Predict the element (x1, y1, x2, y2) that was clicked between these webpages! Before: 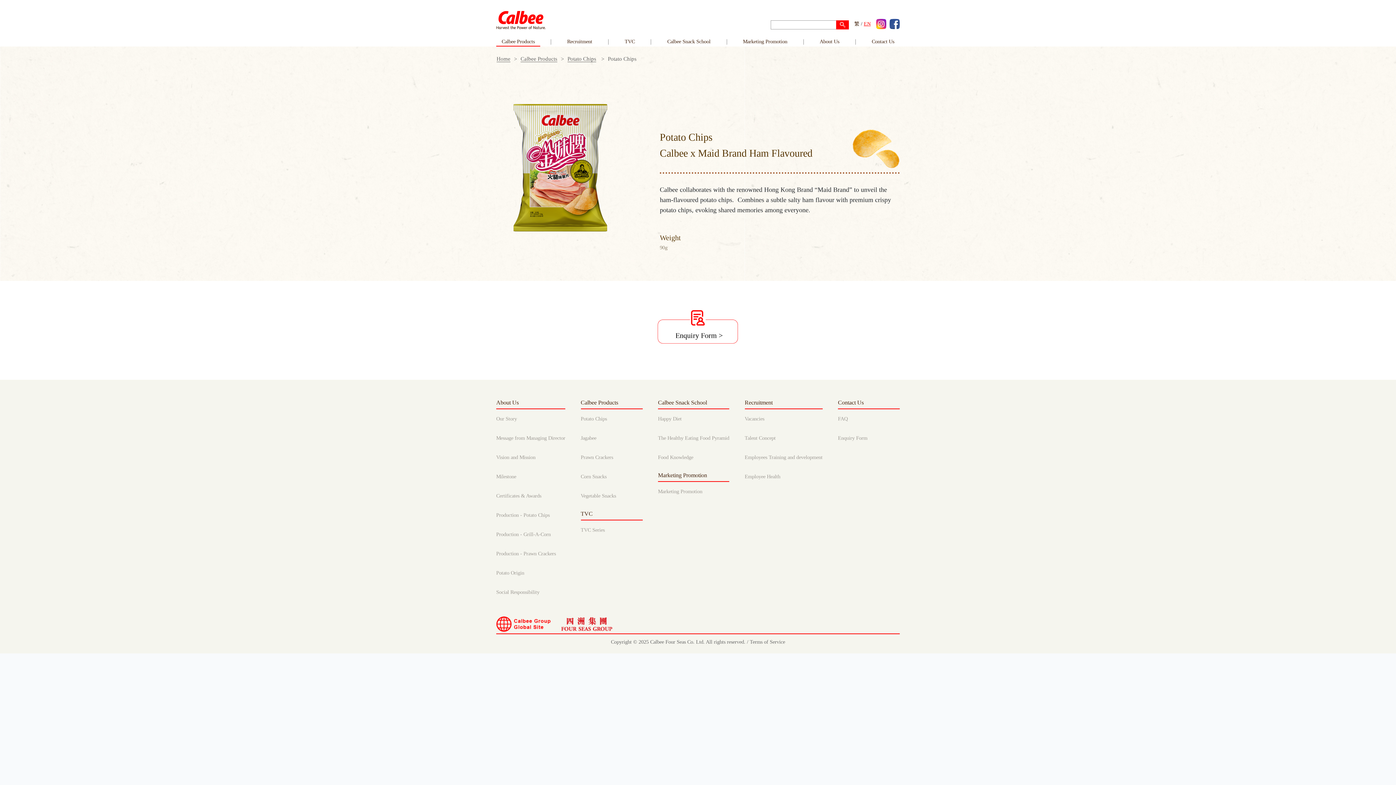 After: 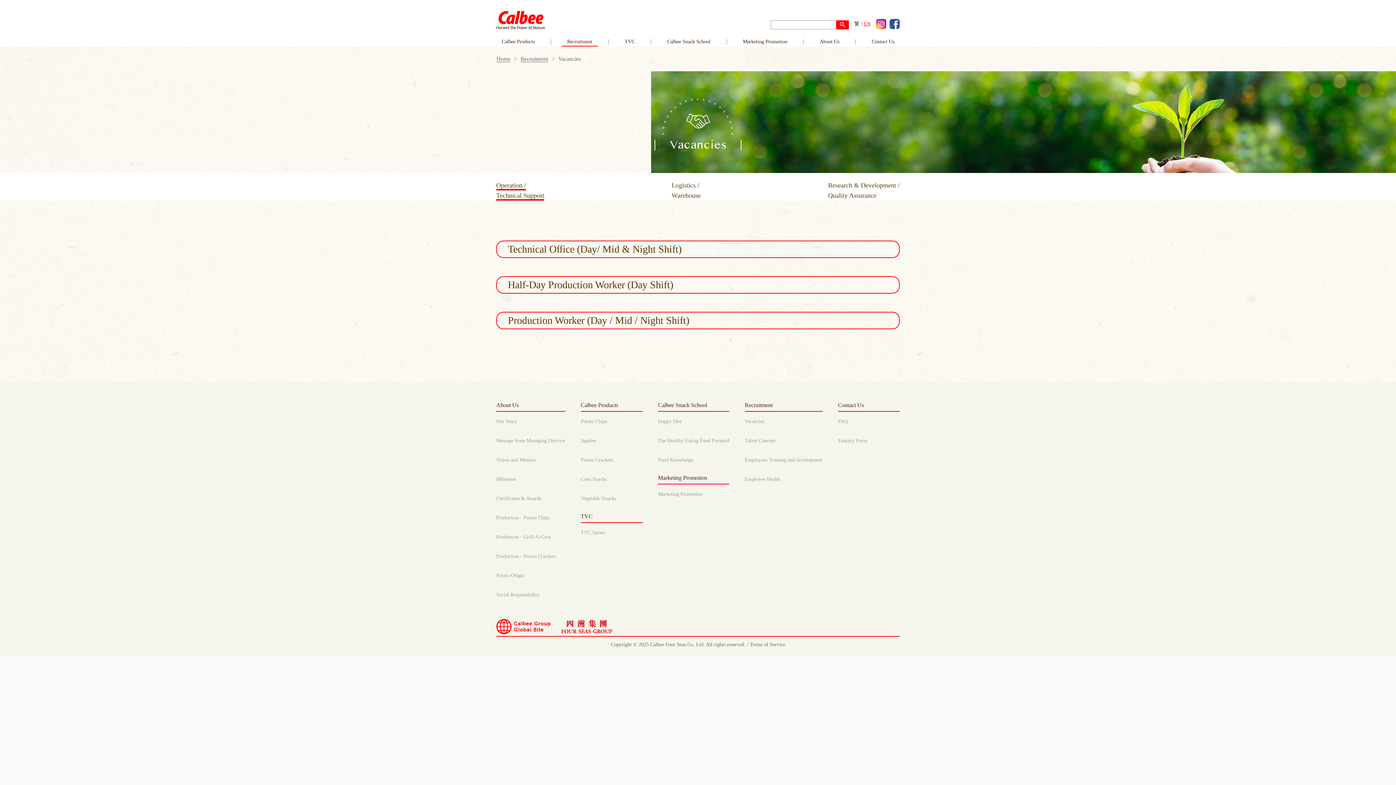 Action: bbox: (744, 416, 764, 421) label: Vacancies